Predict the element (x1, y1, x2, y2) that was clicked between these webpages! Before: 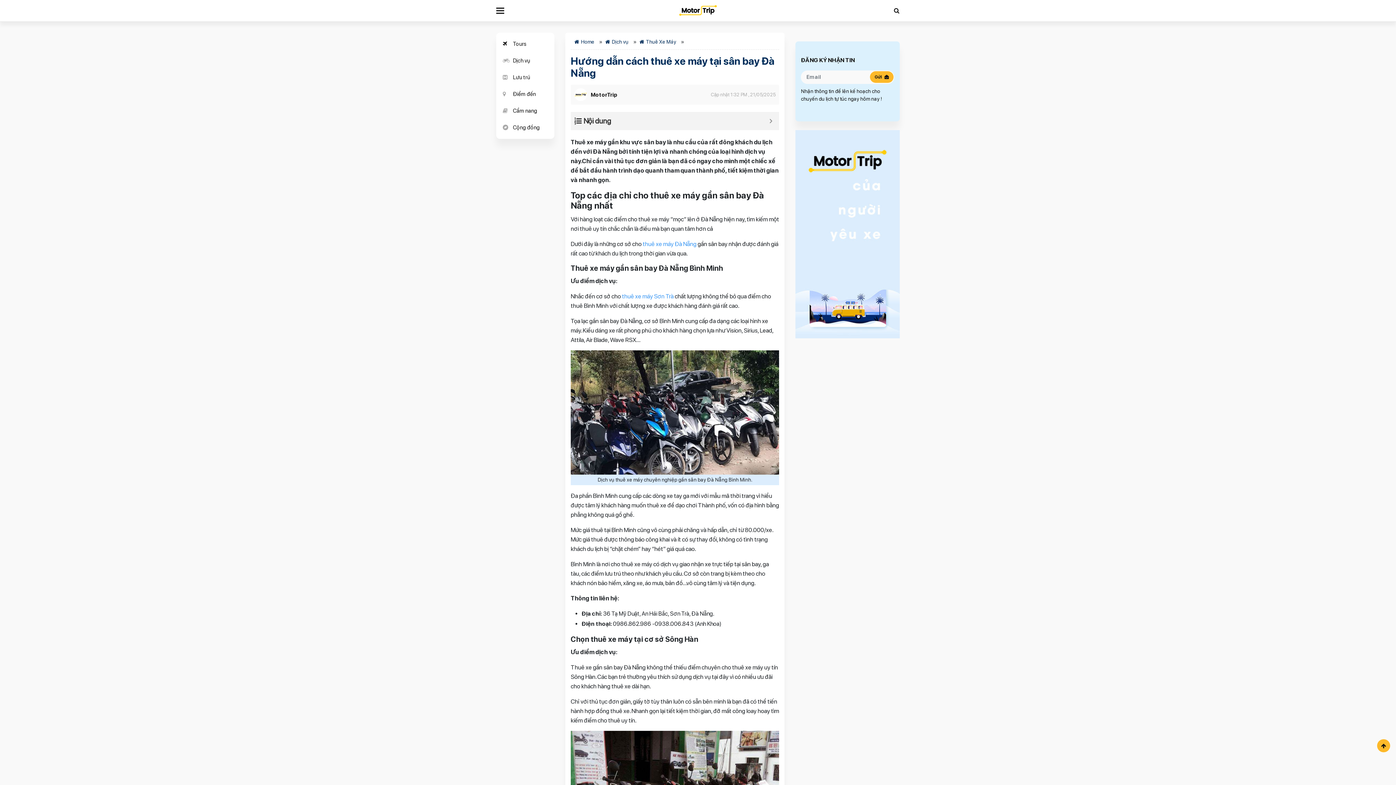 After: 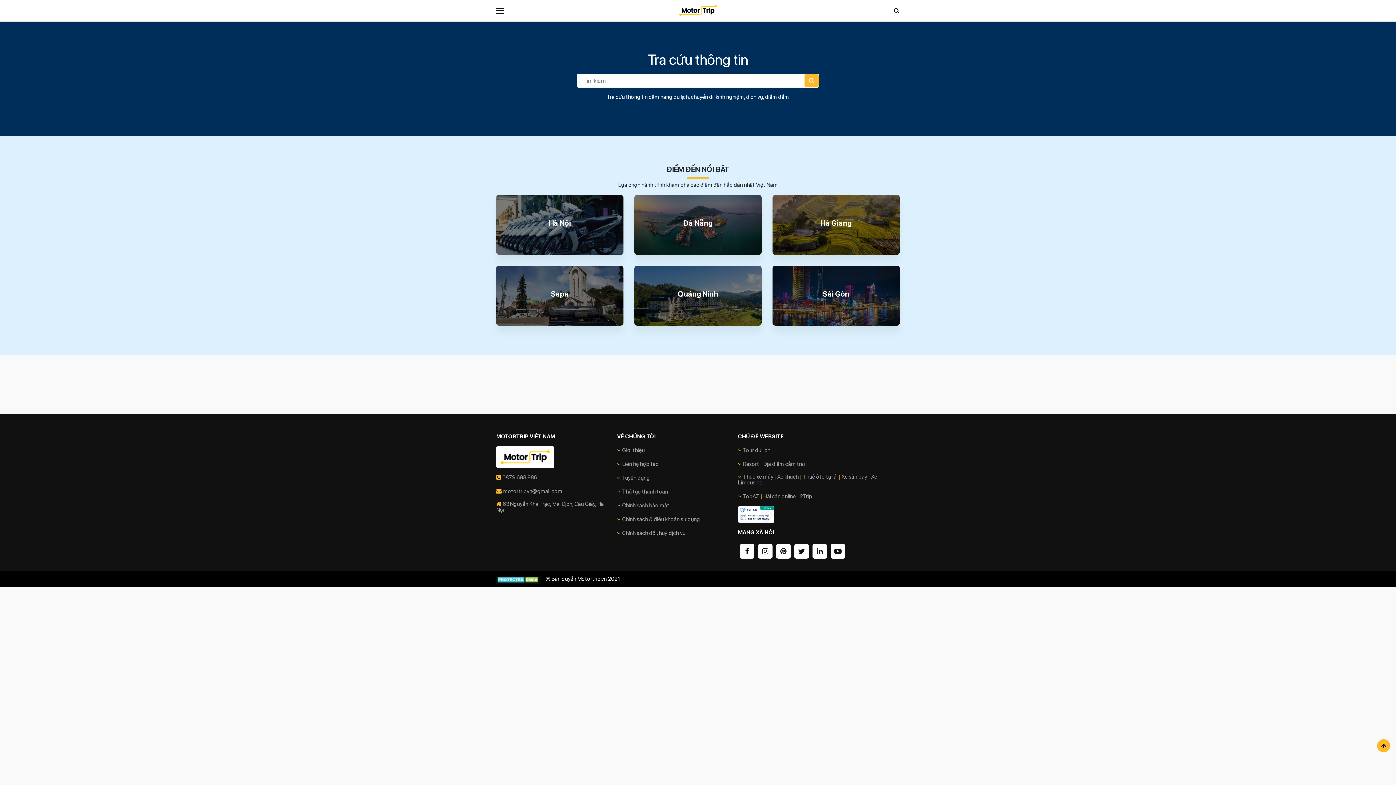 Action: bbox: (500, 85, 554, 102) label:  Điểm đến